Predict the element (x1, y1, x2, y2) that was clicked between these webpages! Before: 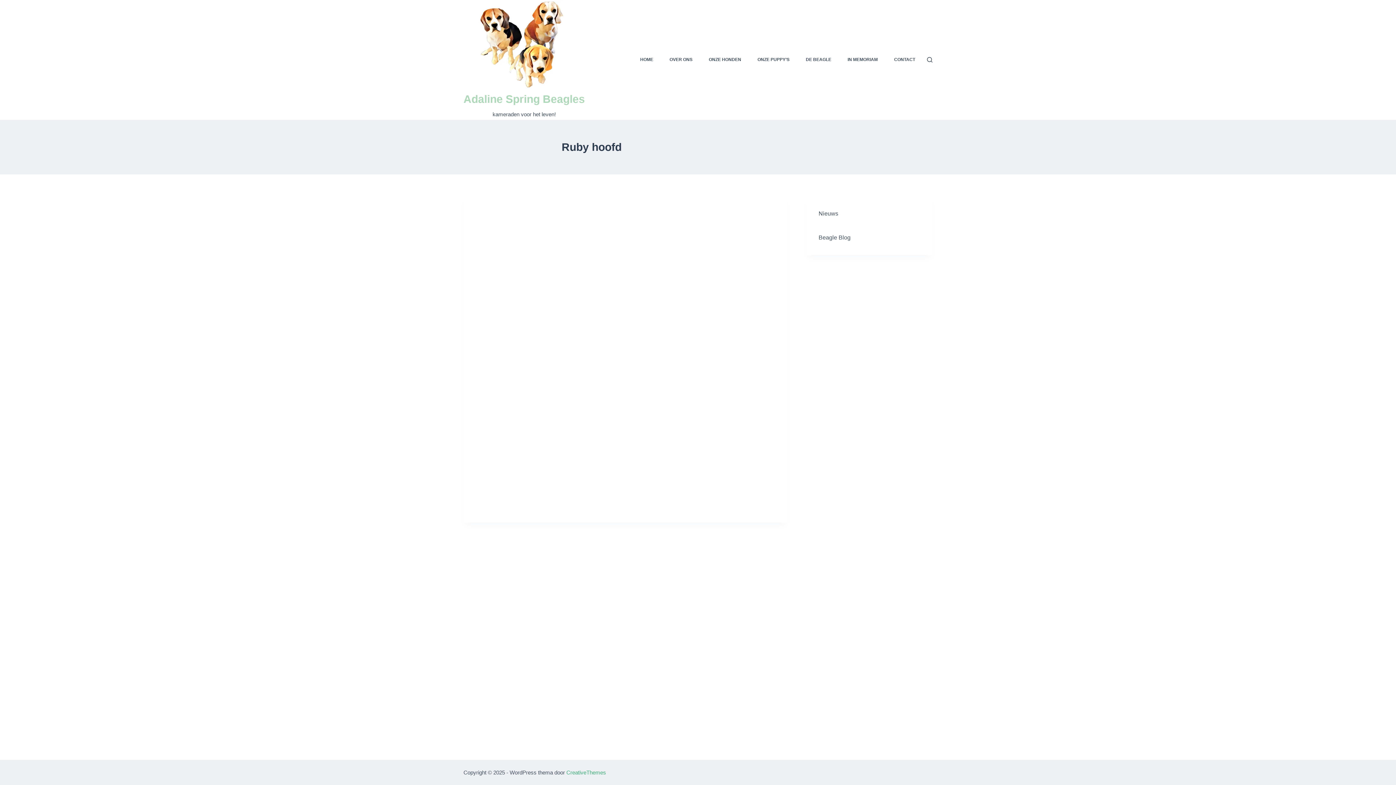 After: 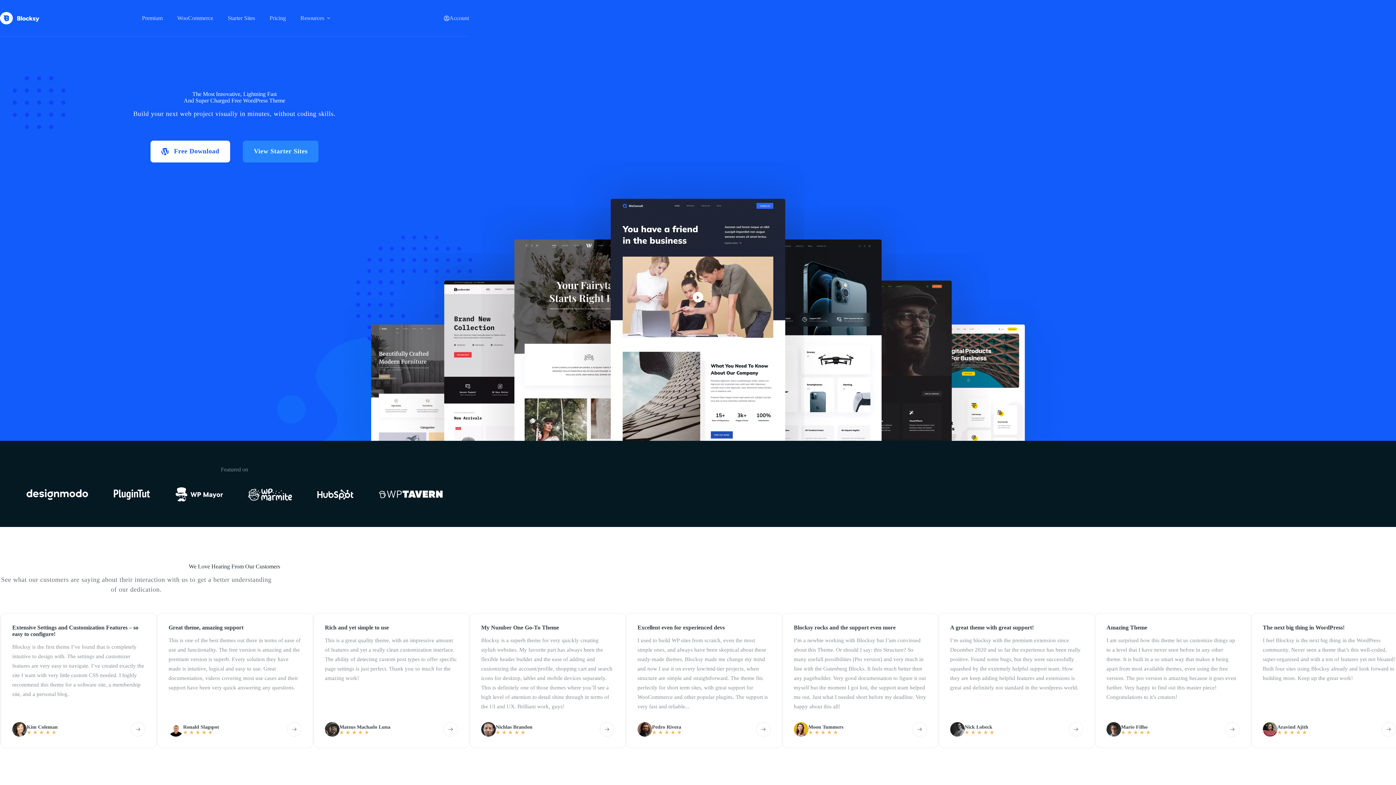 Action: bbox: (566, 769, 606, 776) label: CreativeThemes